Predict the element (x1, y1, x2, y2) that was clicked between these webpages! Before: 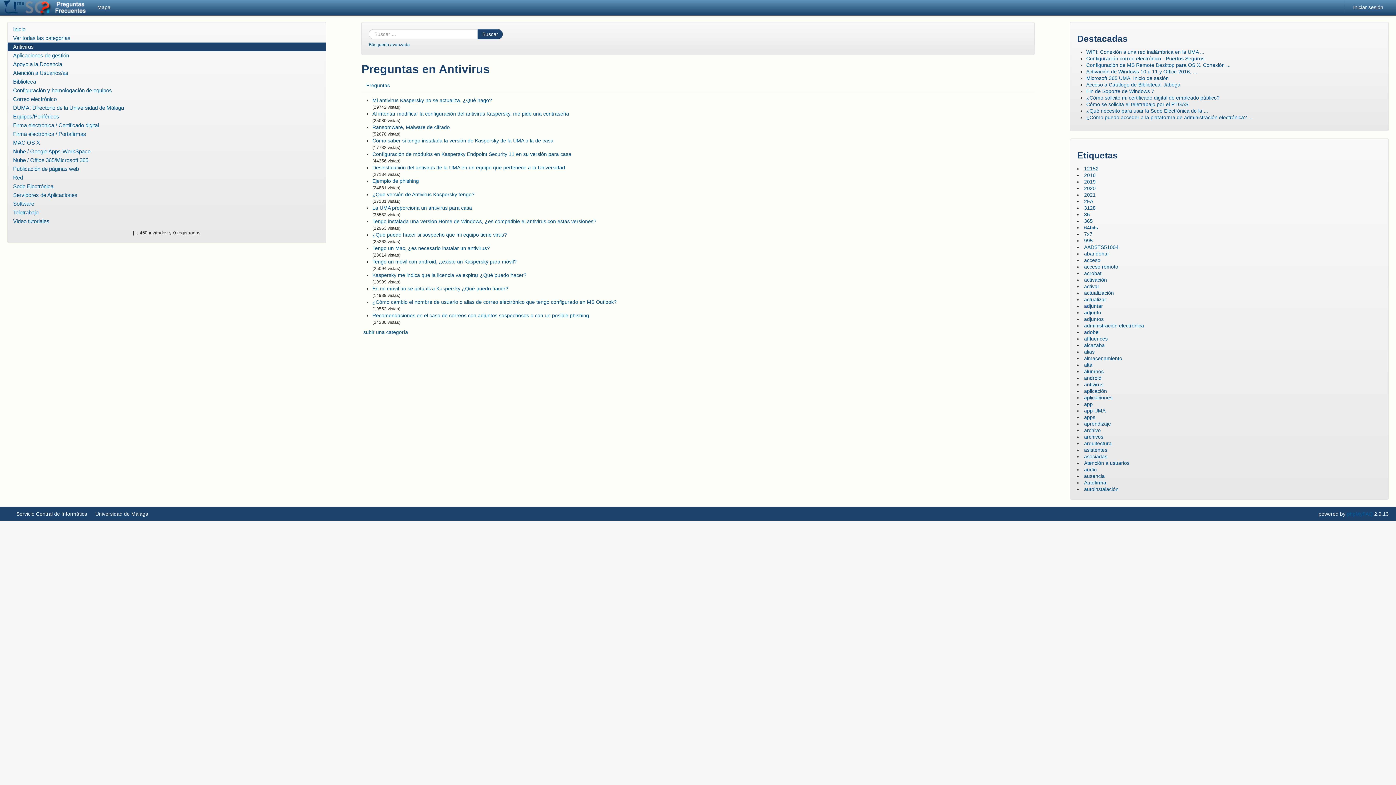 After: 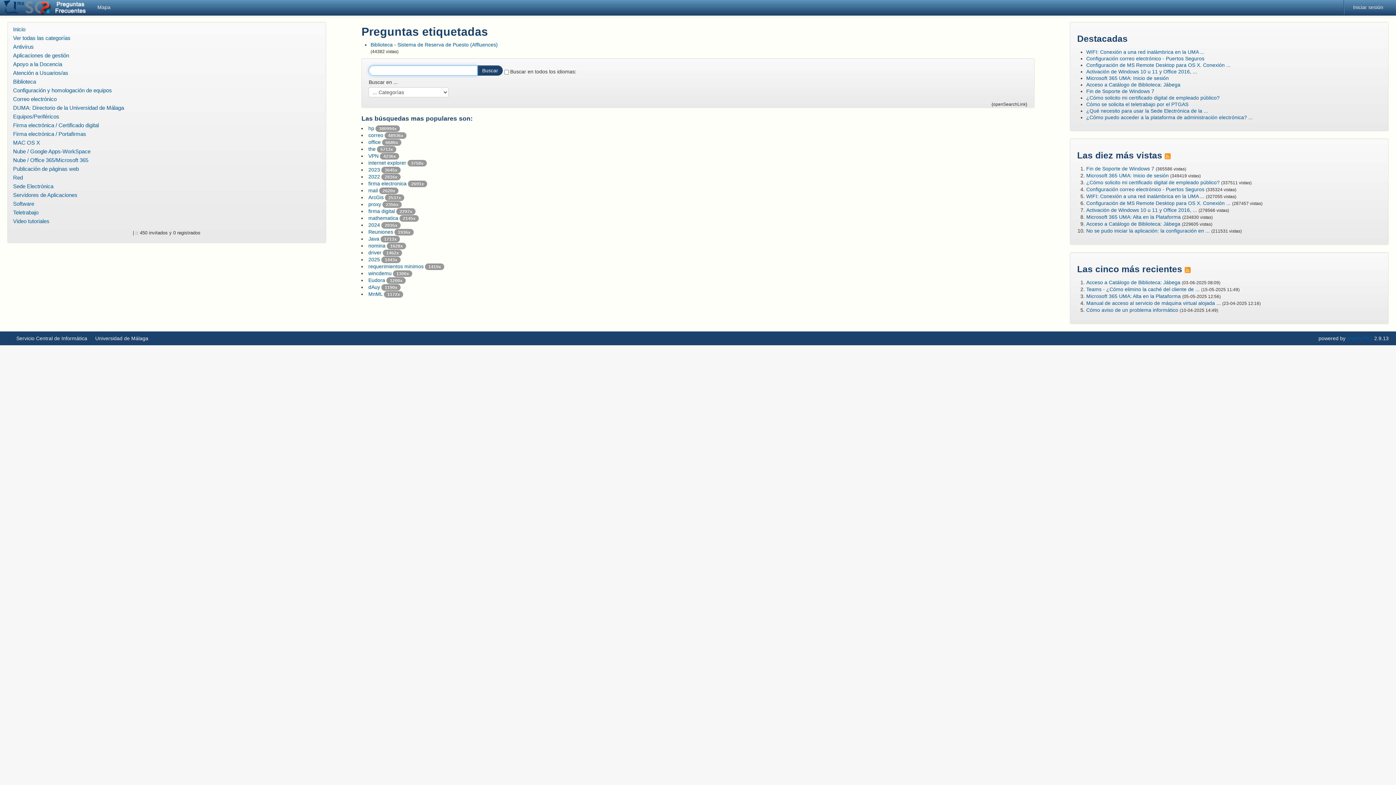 Action: label: app bbox: (1084, 401, 1093, 407)